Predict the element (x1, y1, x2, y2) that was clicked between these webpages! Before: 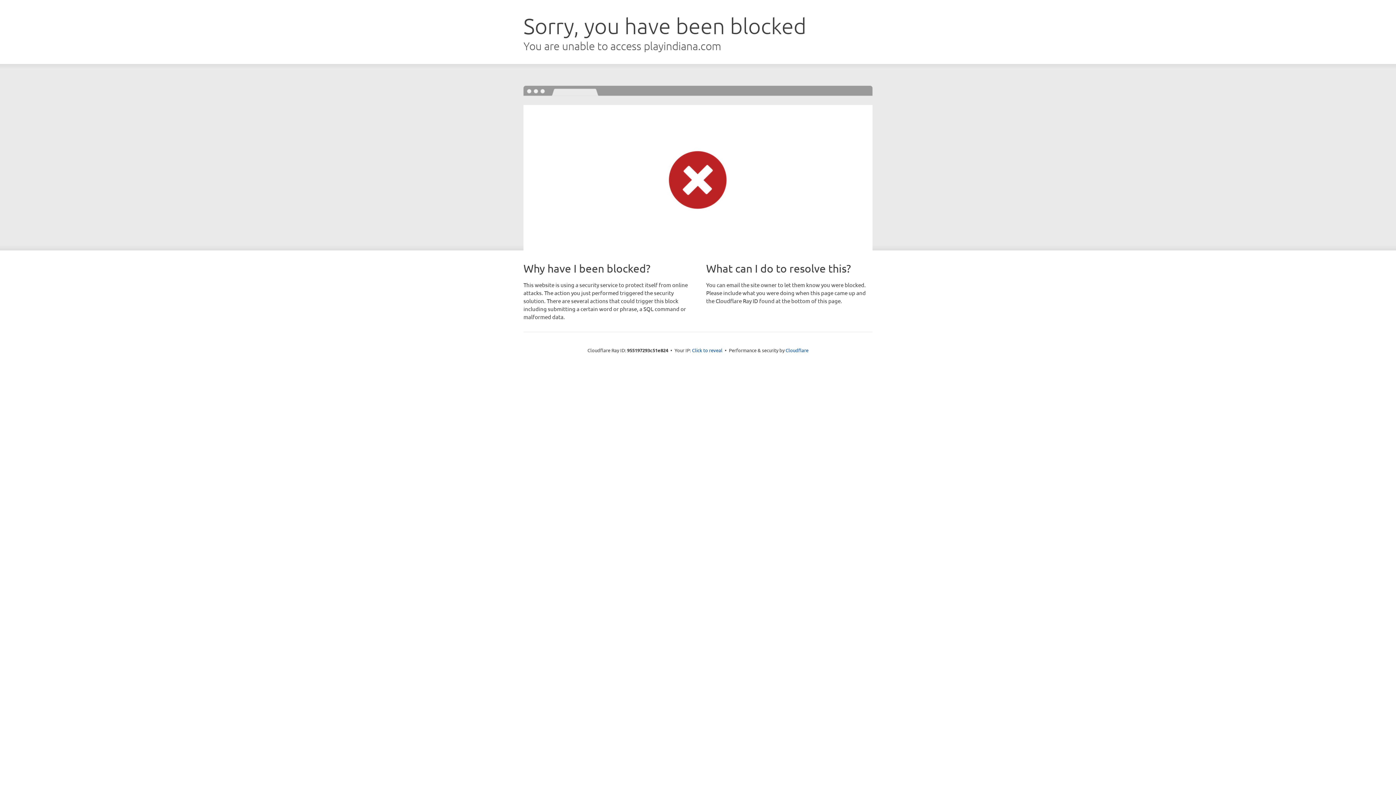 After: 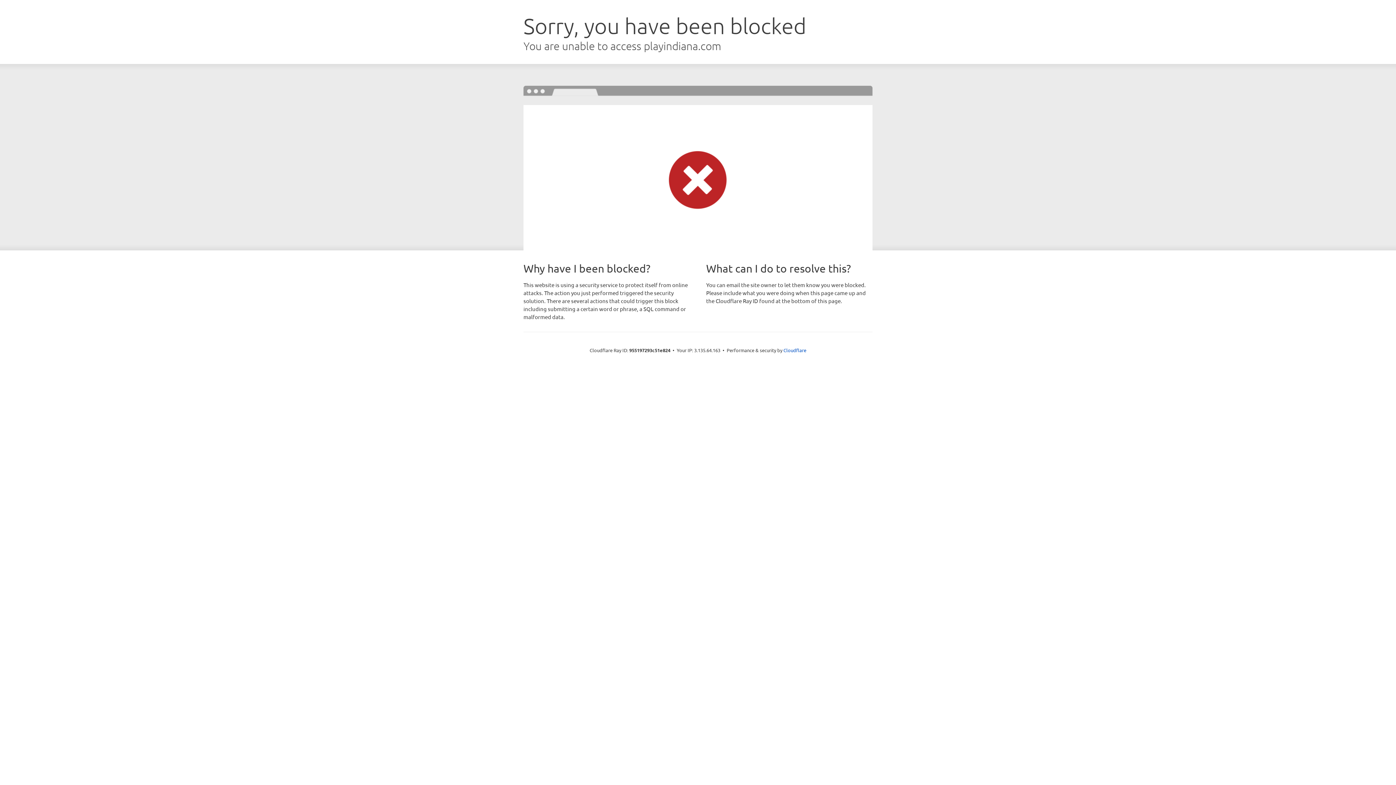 Action: bbox: (692, 346, 722, 353) label: Click to reveal